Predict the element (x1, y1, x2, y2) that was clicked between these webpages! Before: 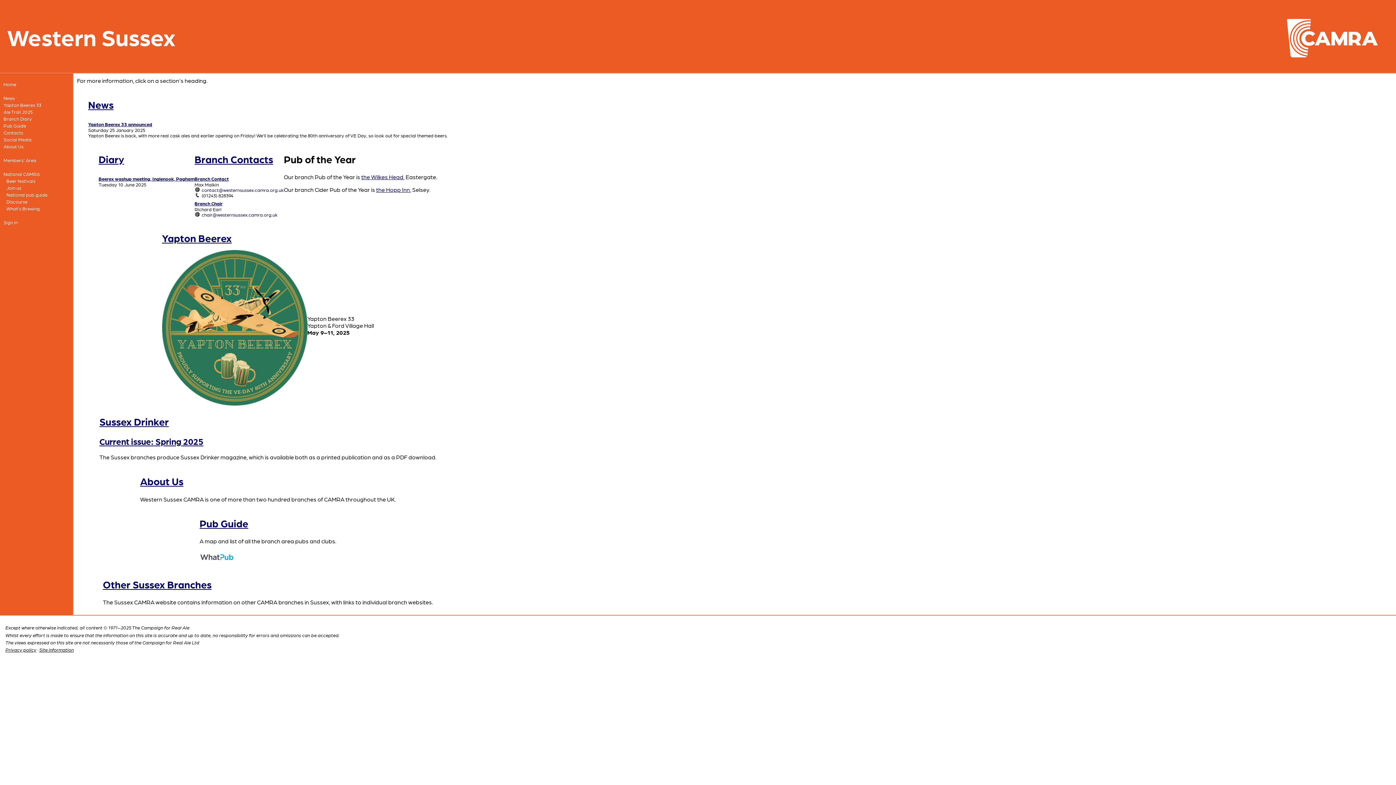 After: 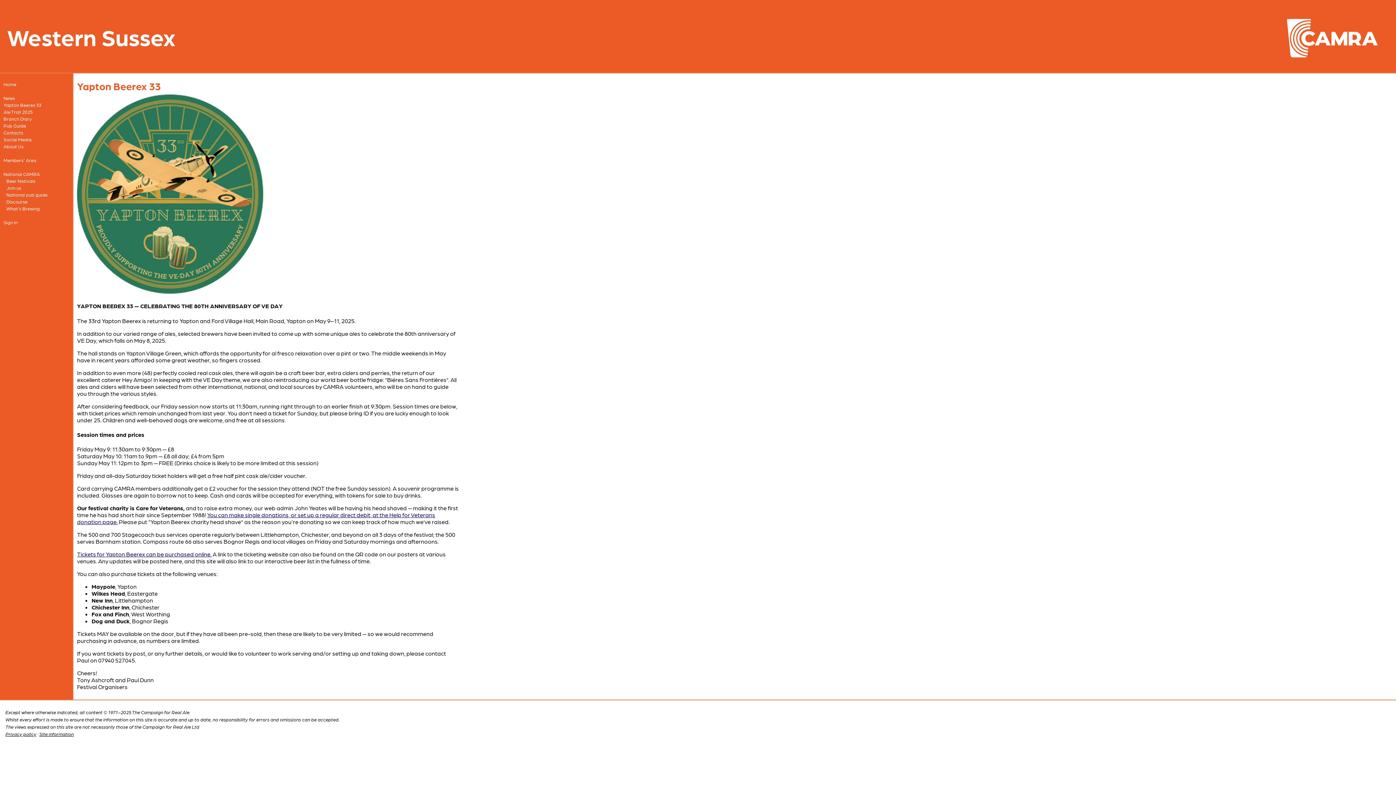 Action: bbox: (2, 101, 69, 108) label: Yapton Beerex 33